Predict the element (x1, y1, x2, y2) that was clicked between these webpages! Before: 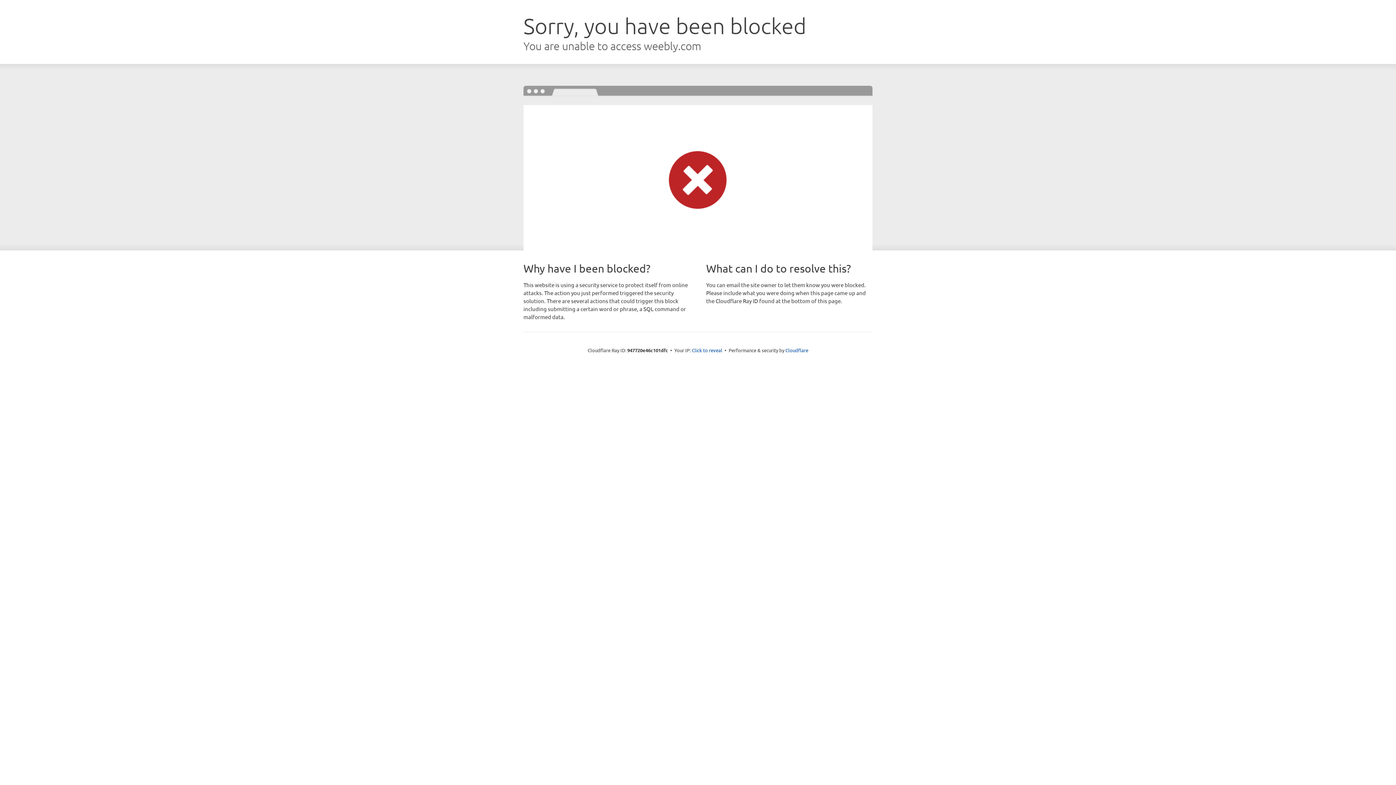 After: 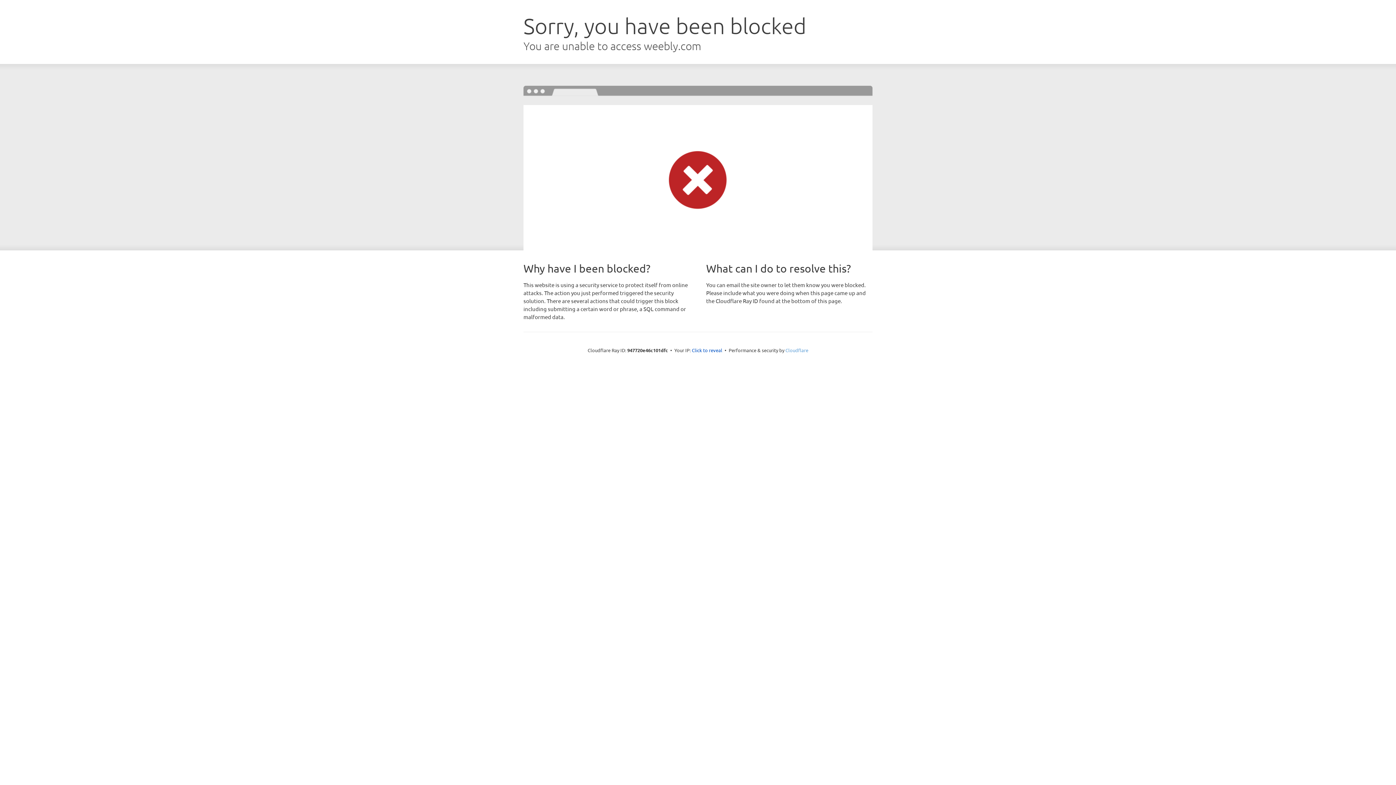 Action: bbox: (785, 347, 808, 353) label: Cloudflare